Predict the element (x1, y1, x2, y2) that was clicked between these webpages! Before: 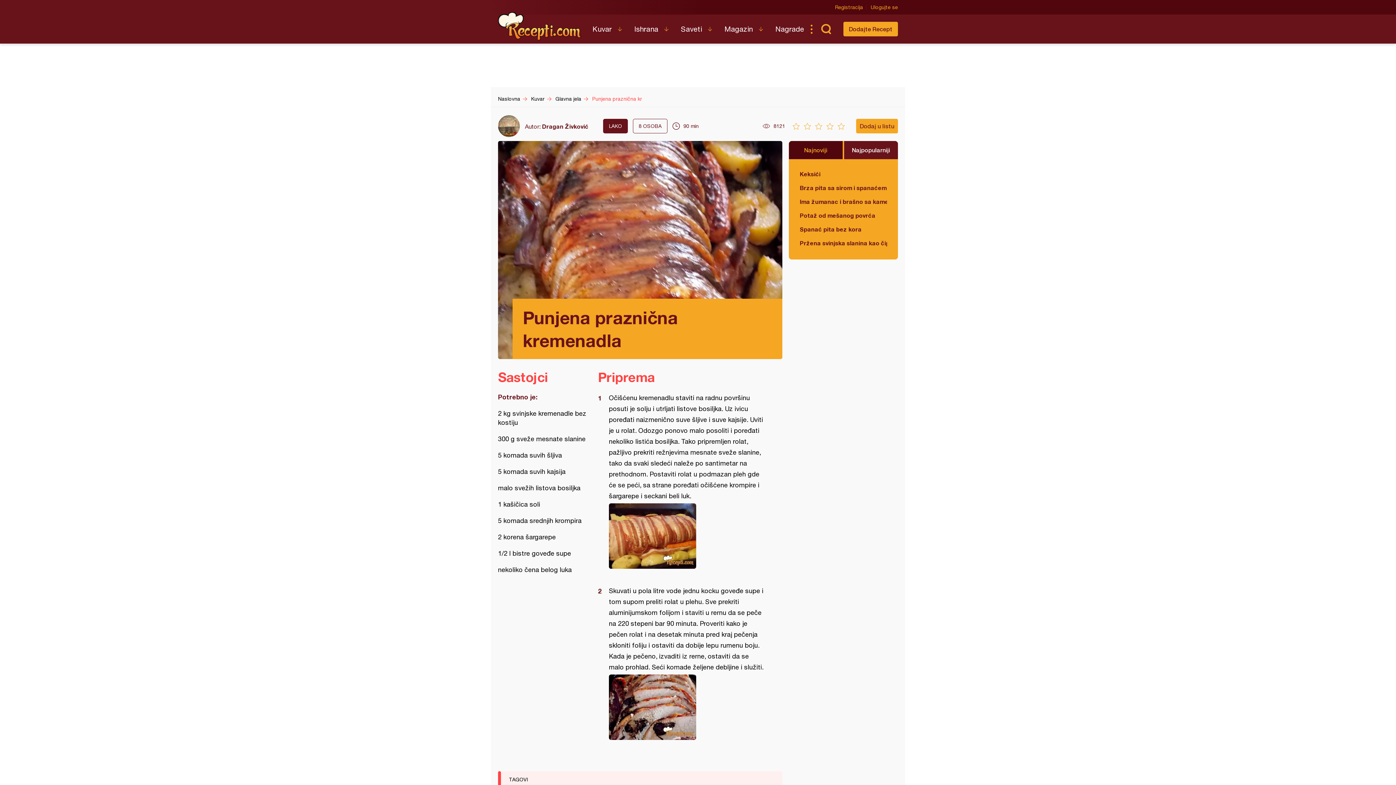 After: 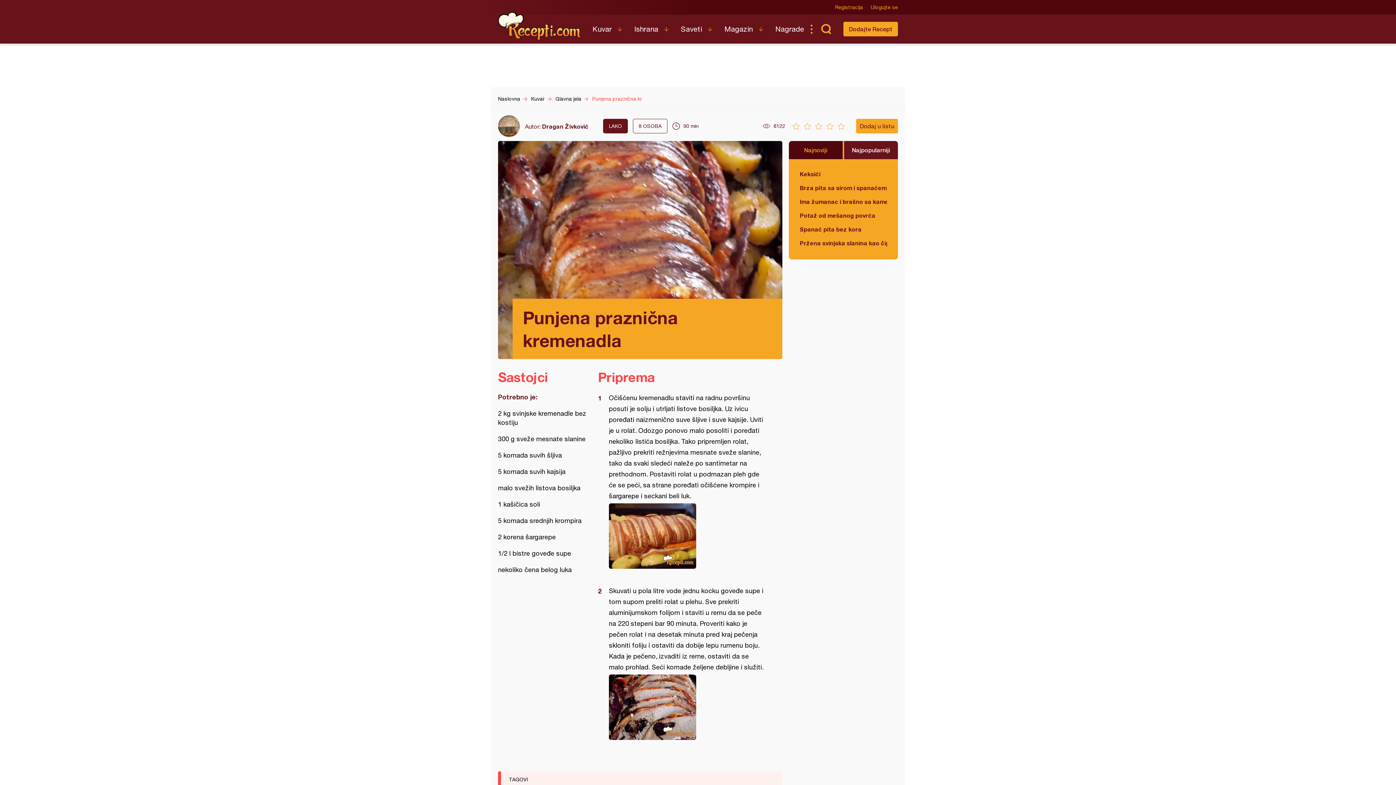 Action: label: Punjena praznična kr bbox: (592, 96, 642, 101)